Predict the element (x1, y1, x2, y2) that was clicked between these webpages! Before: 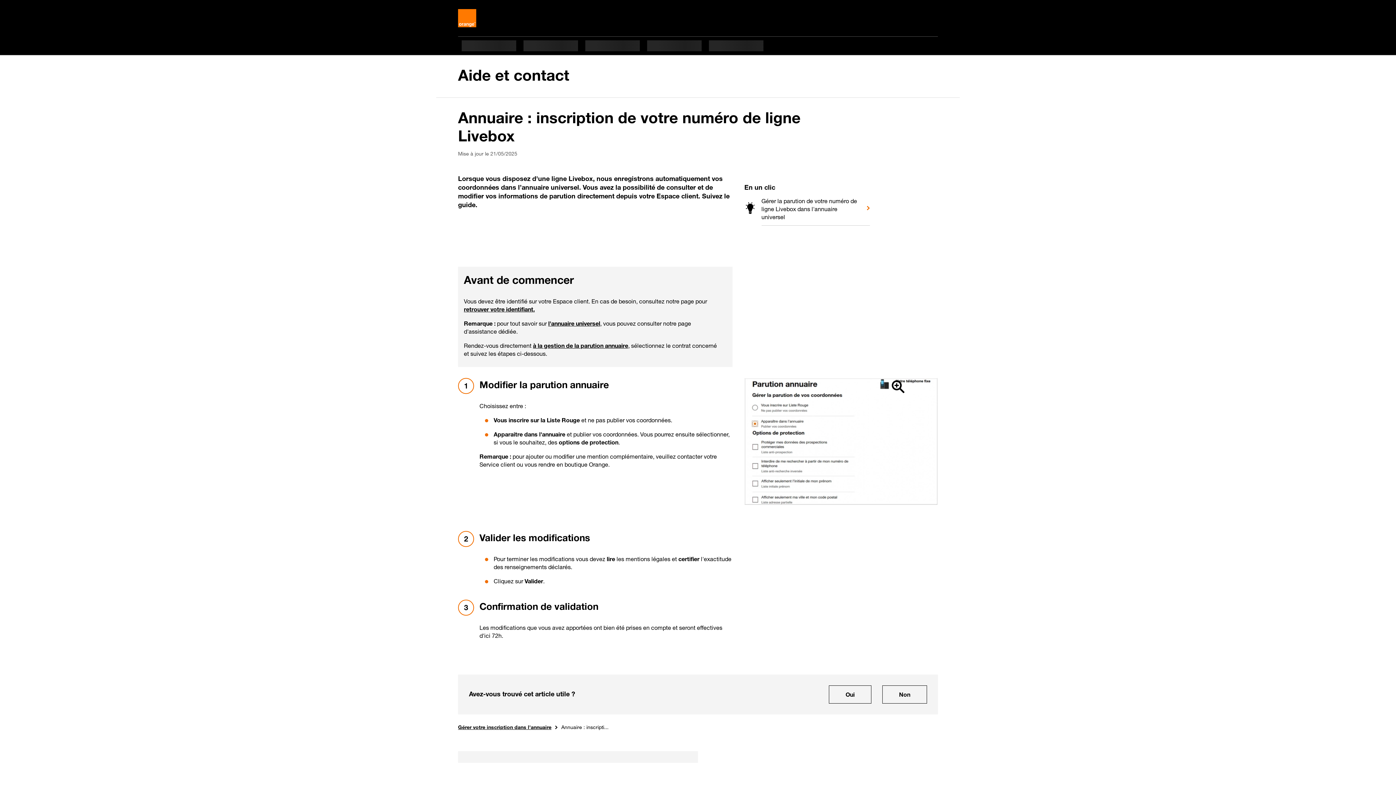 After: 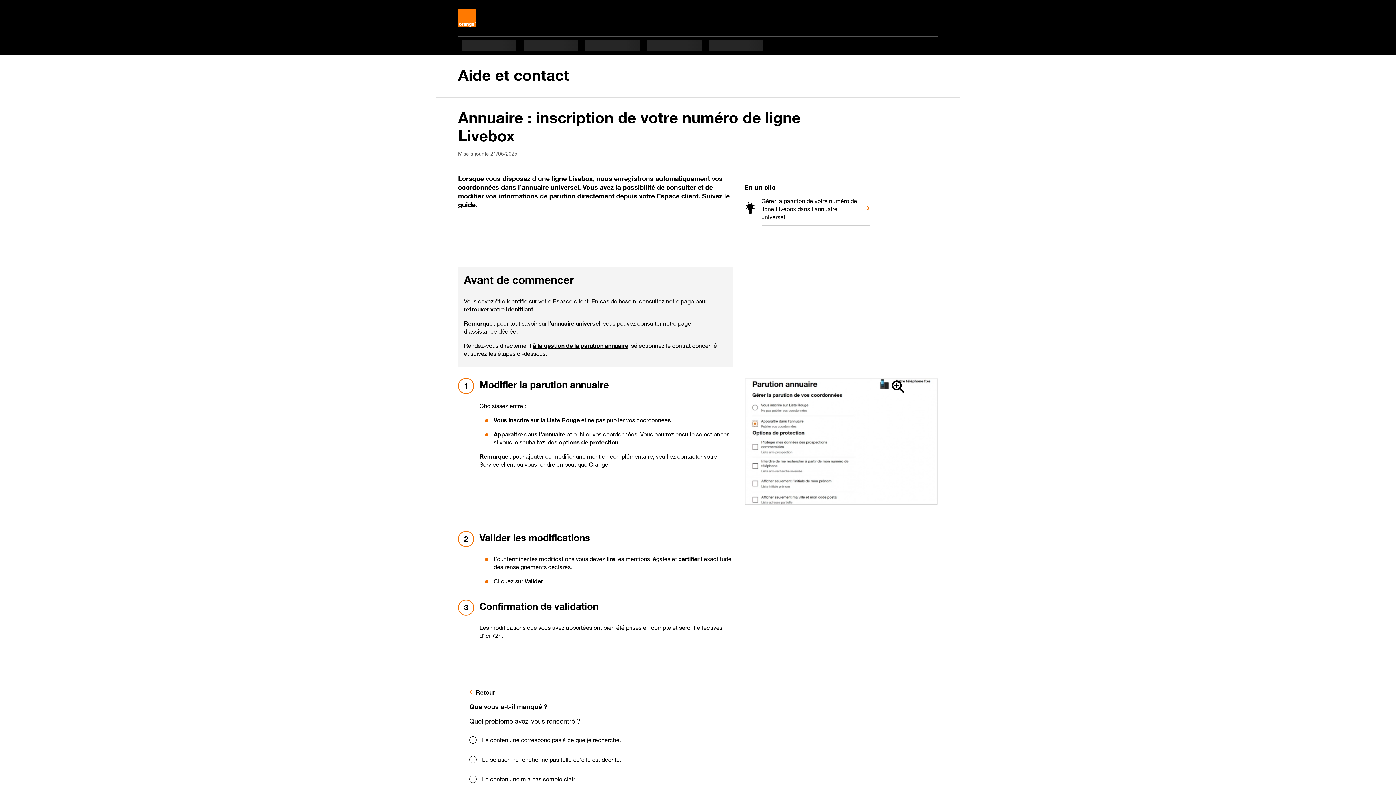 Action: label: Non
, cet article ne m'a pas été utile bbox: (882, 685, 927, 703)